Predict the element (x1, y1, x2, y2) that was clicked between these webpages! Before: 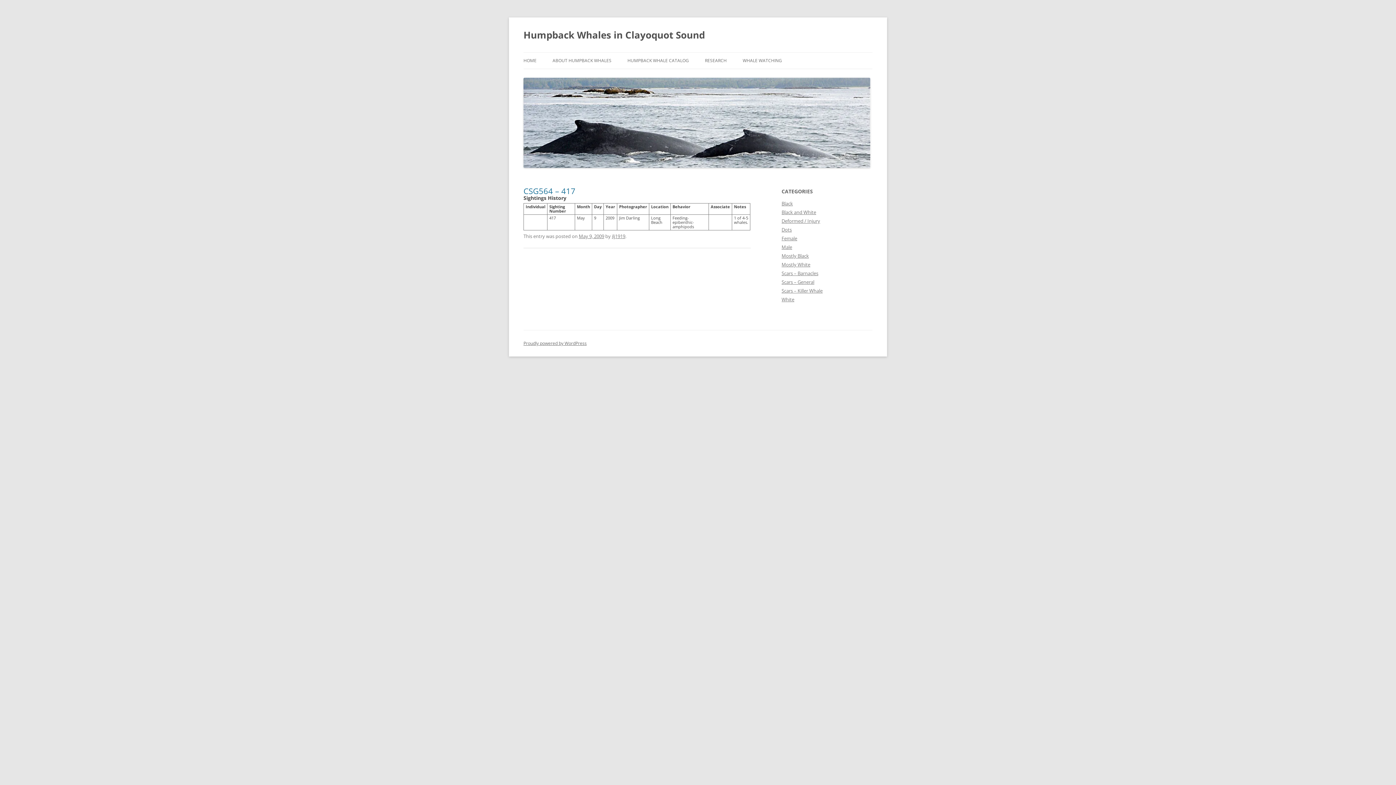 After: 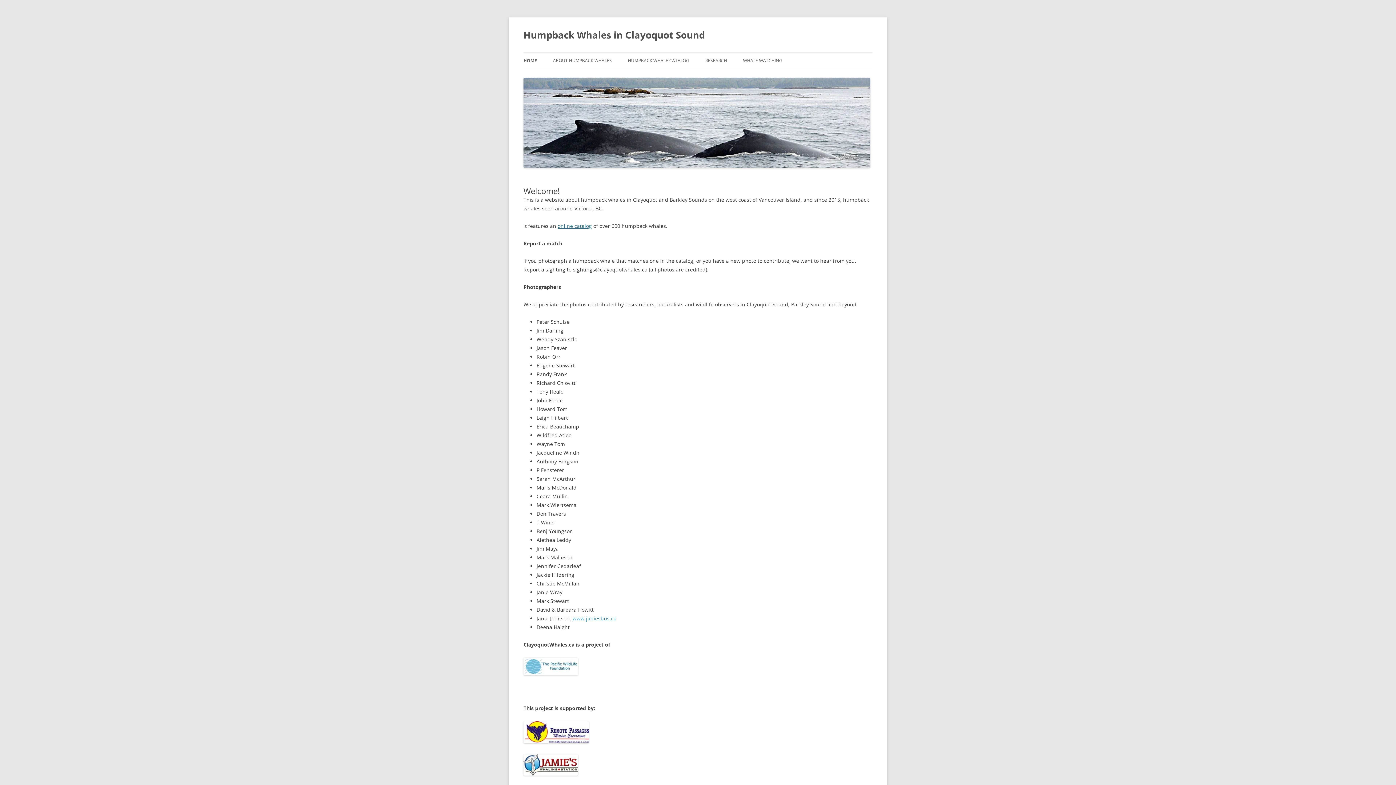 Action: bbox: (523, 162, 870, 169)